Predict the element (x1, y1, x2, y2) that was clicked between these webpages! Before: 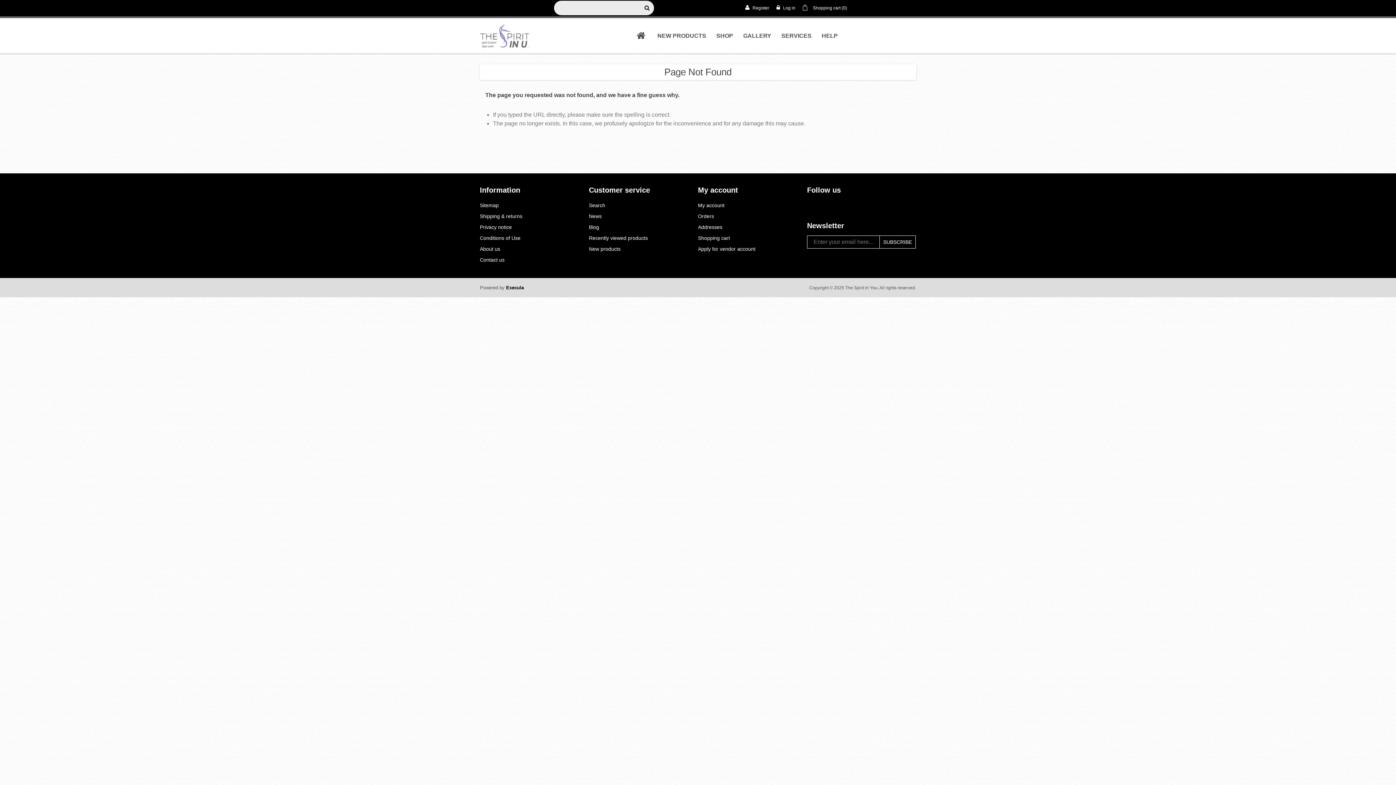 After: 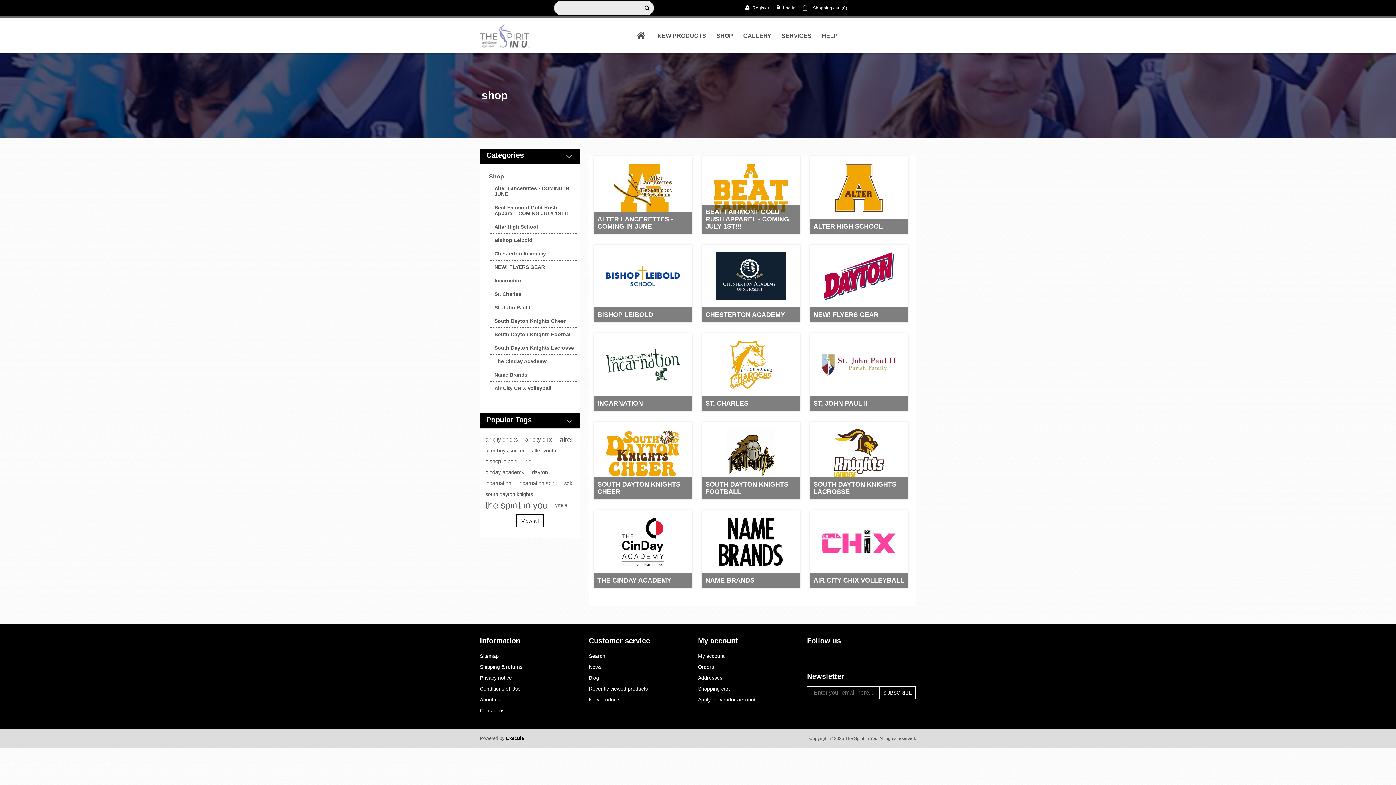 Action: bbox: (712, 30, 736, 41) label: SHOP